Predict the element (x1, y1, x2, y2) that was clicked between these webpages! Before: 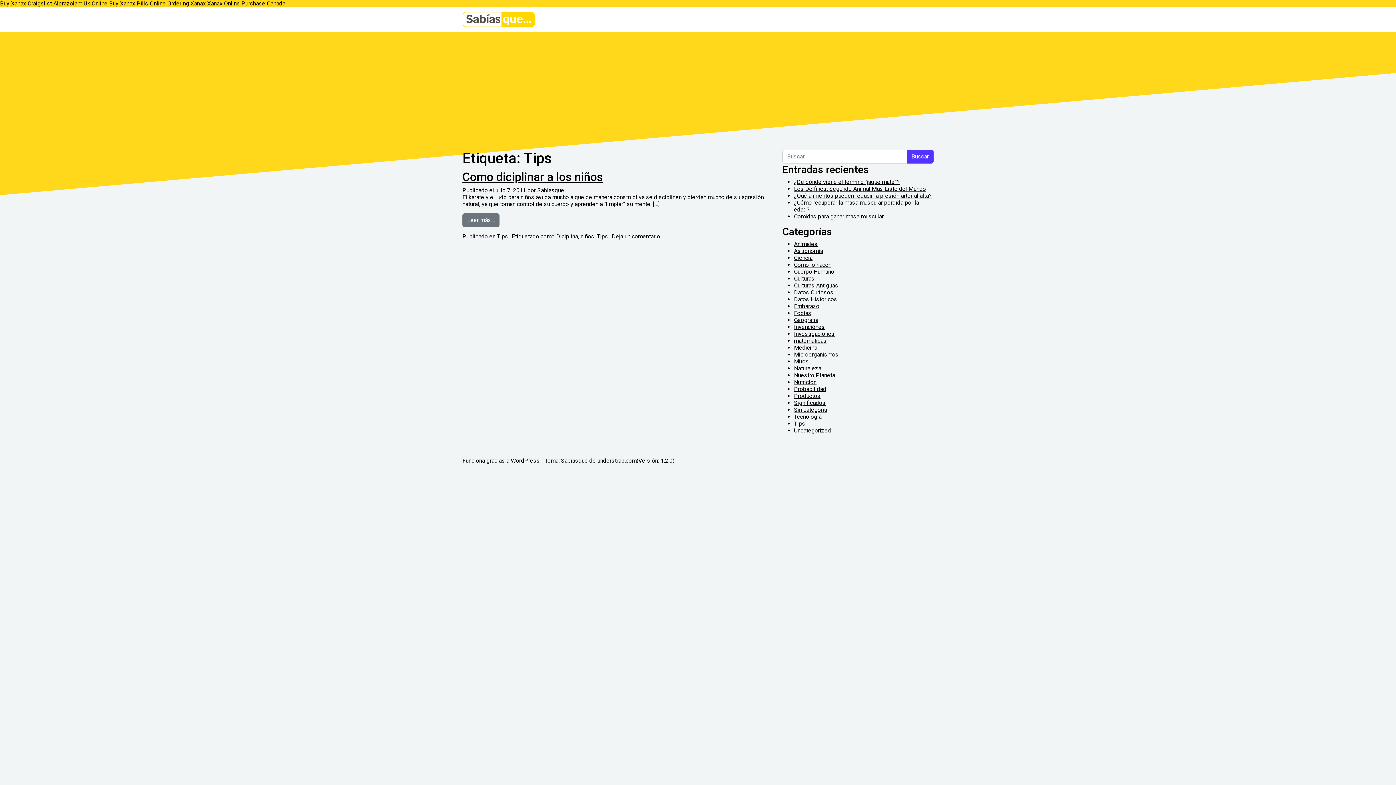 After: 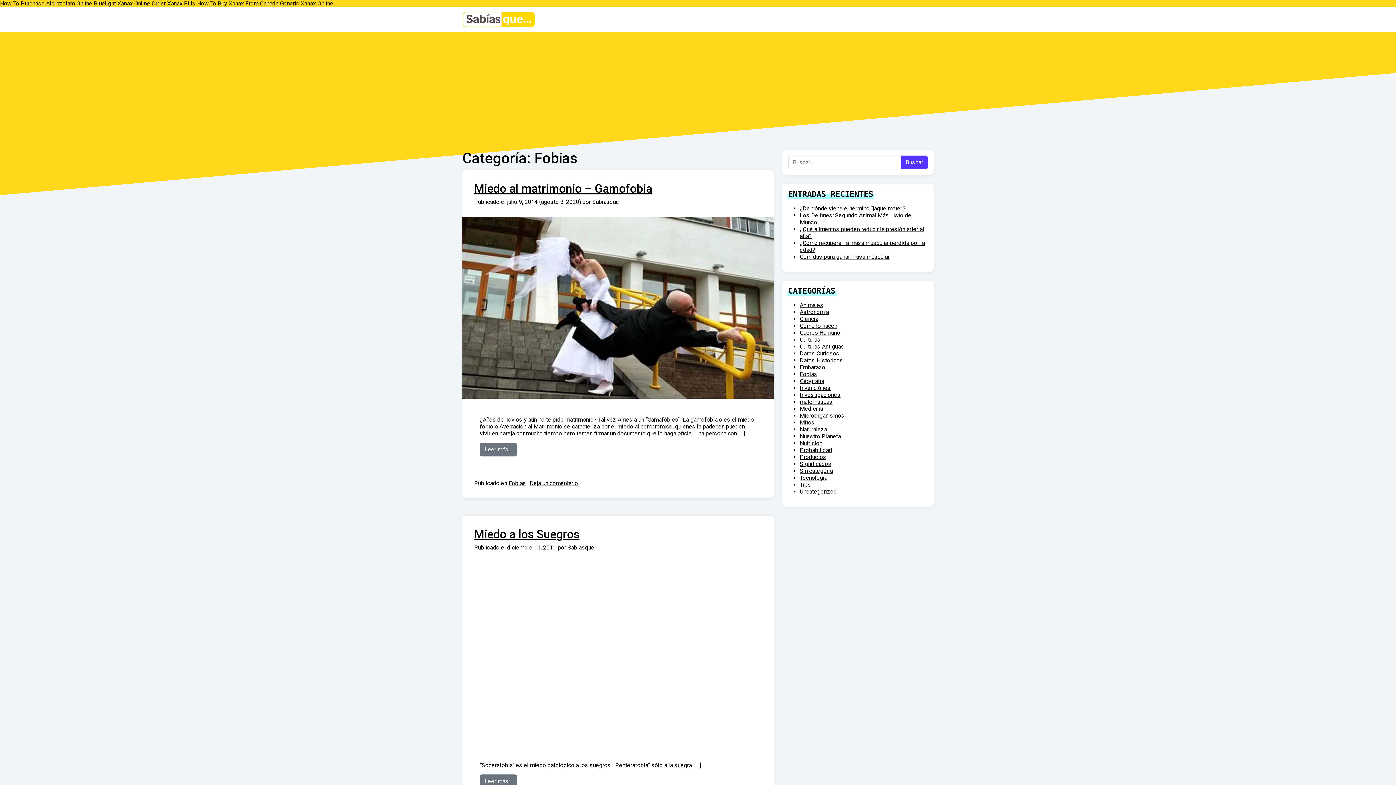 Action: label: Fobias bbox: (794, 309, 811, 316)